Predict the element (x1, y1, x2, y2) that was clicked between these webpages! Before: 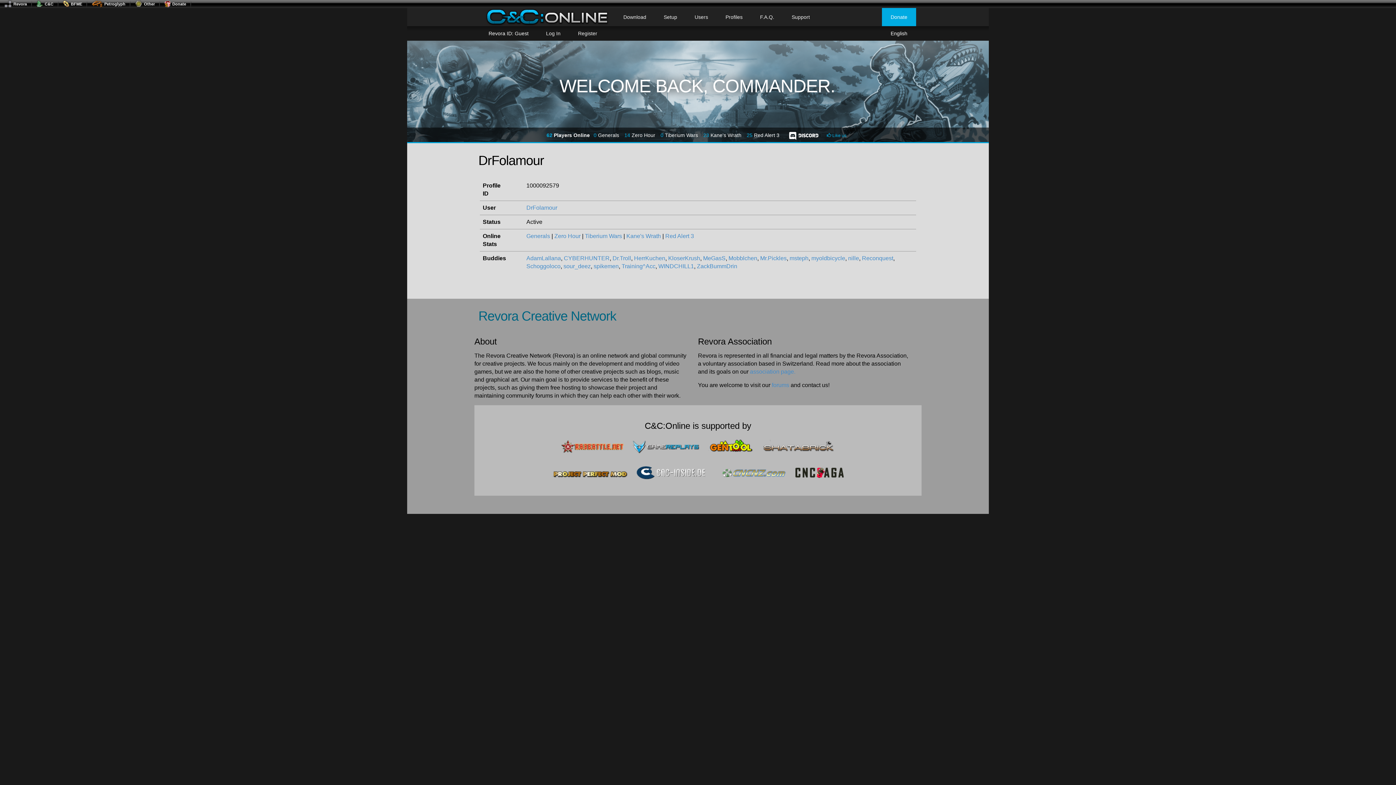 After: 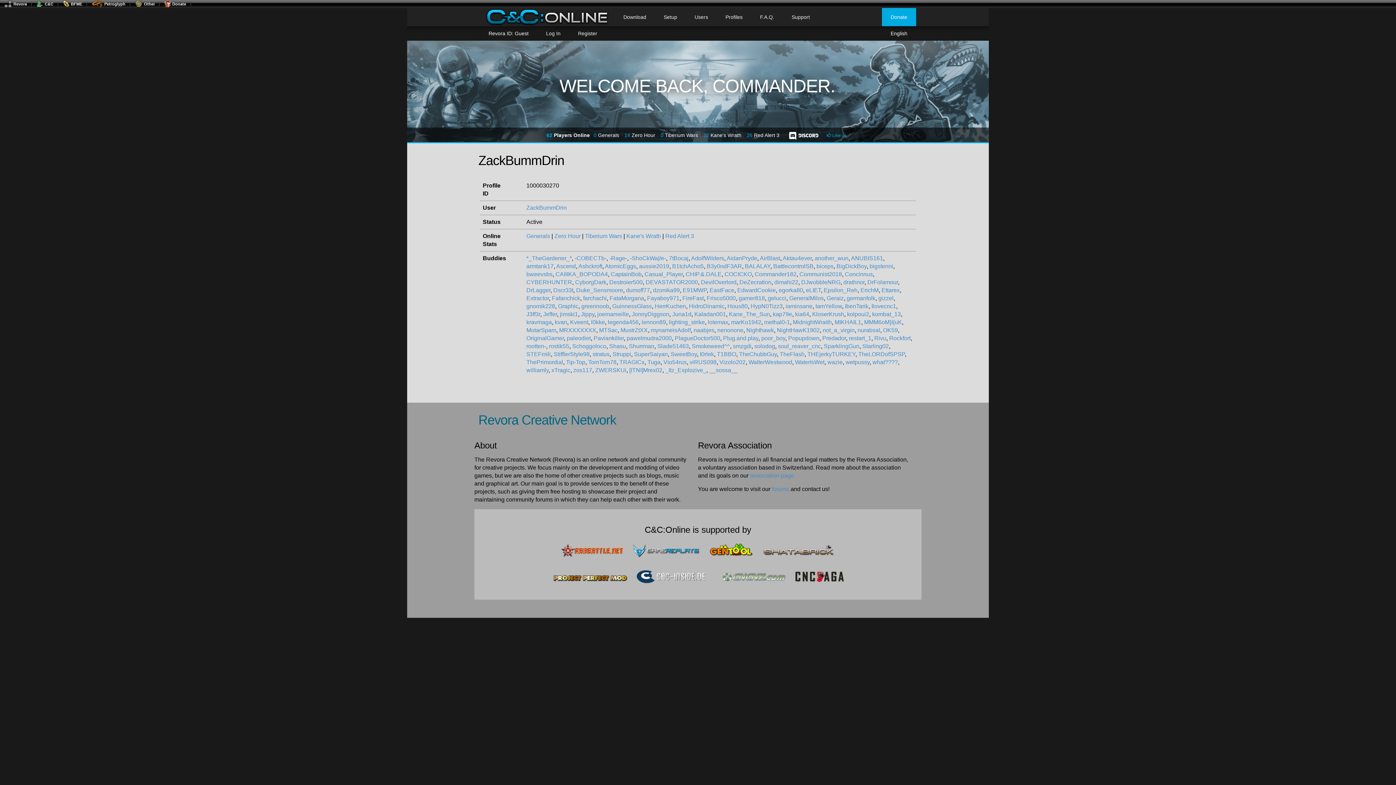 Action: bbox: (697, 263, 737, 269) label: ZackBummDrin